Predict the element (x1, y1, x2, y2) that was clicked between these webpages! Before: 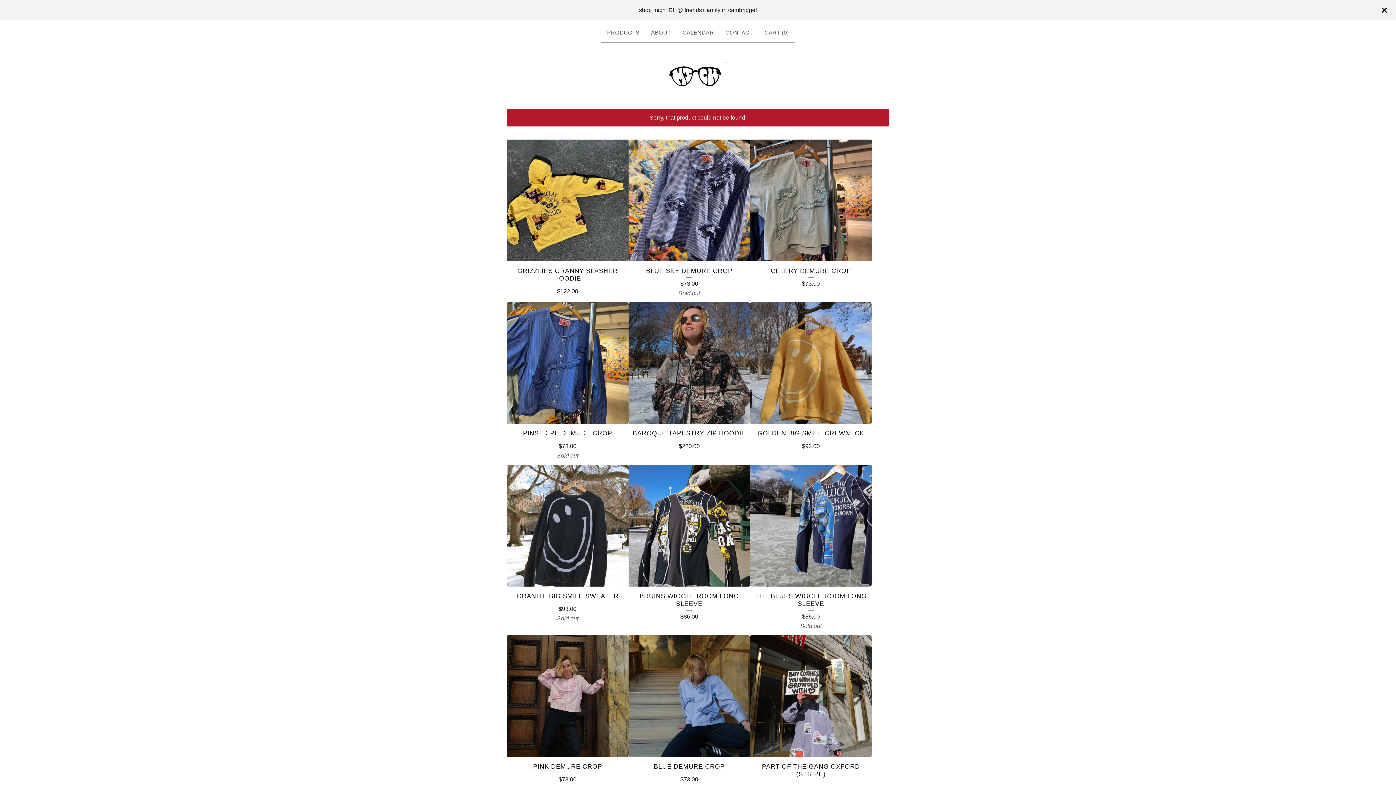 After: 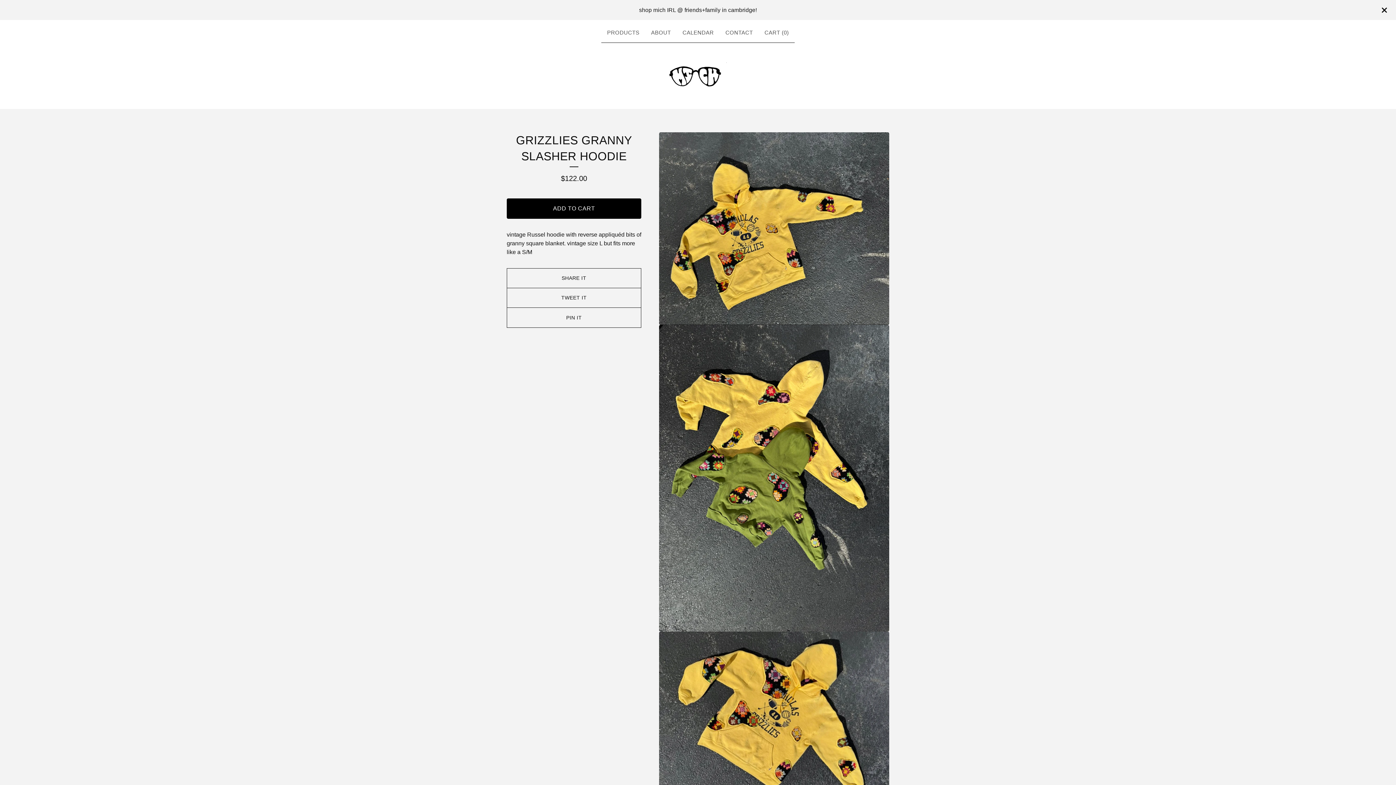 Action: bbox: (506, 139, 628, 300) label: GRIZZLIES GRANNY SLASHER HOODIE
$122.00